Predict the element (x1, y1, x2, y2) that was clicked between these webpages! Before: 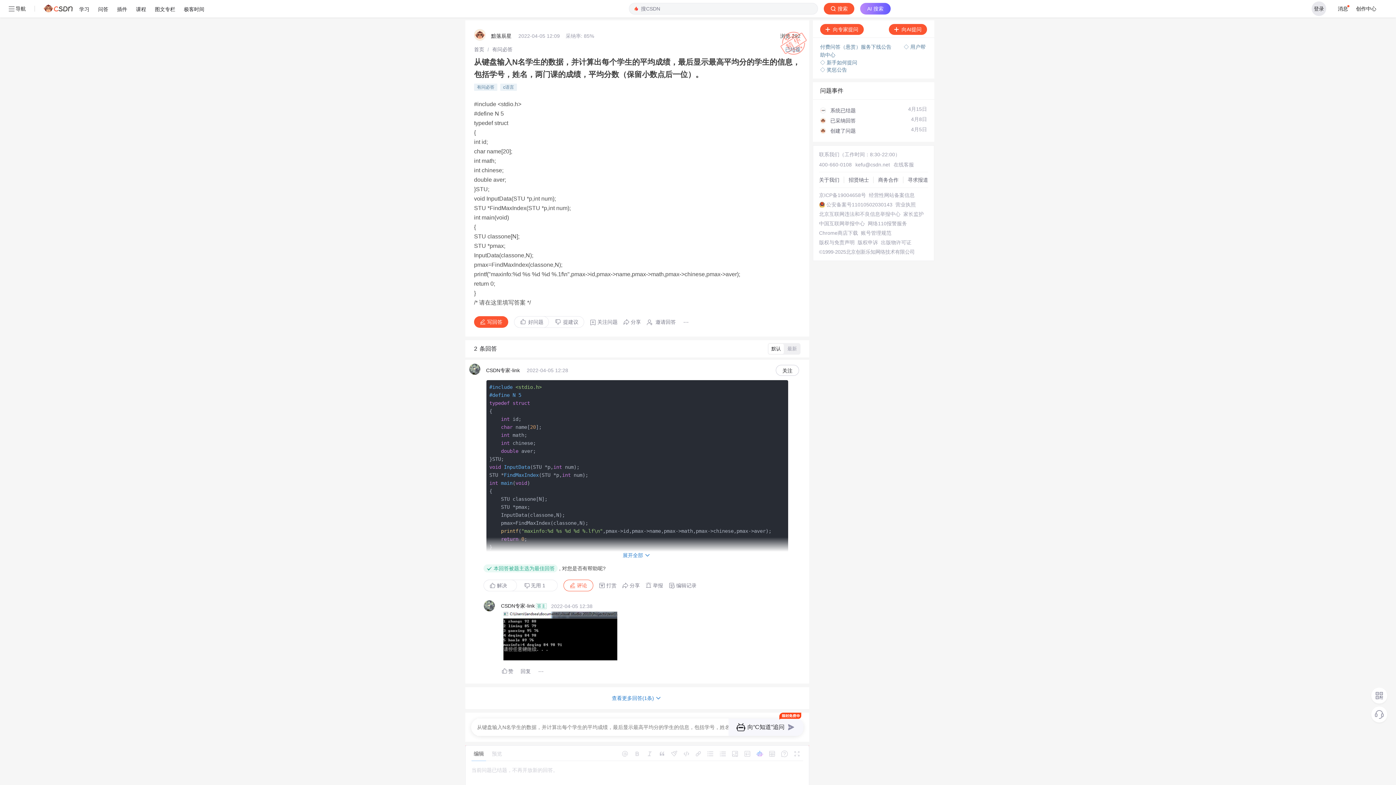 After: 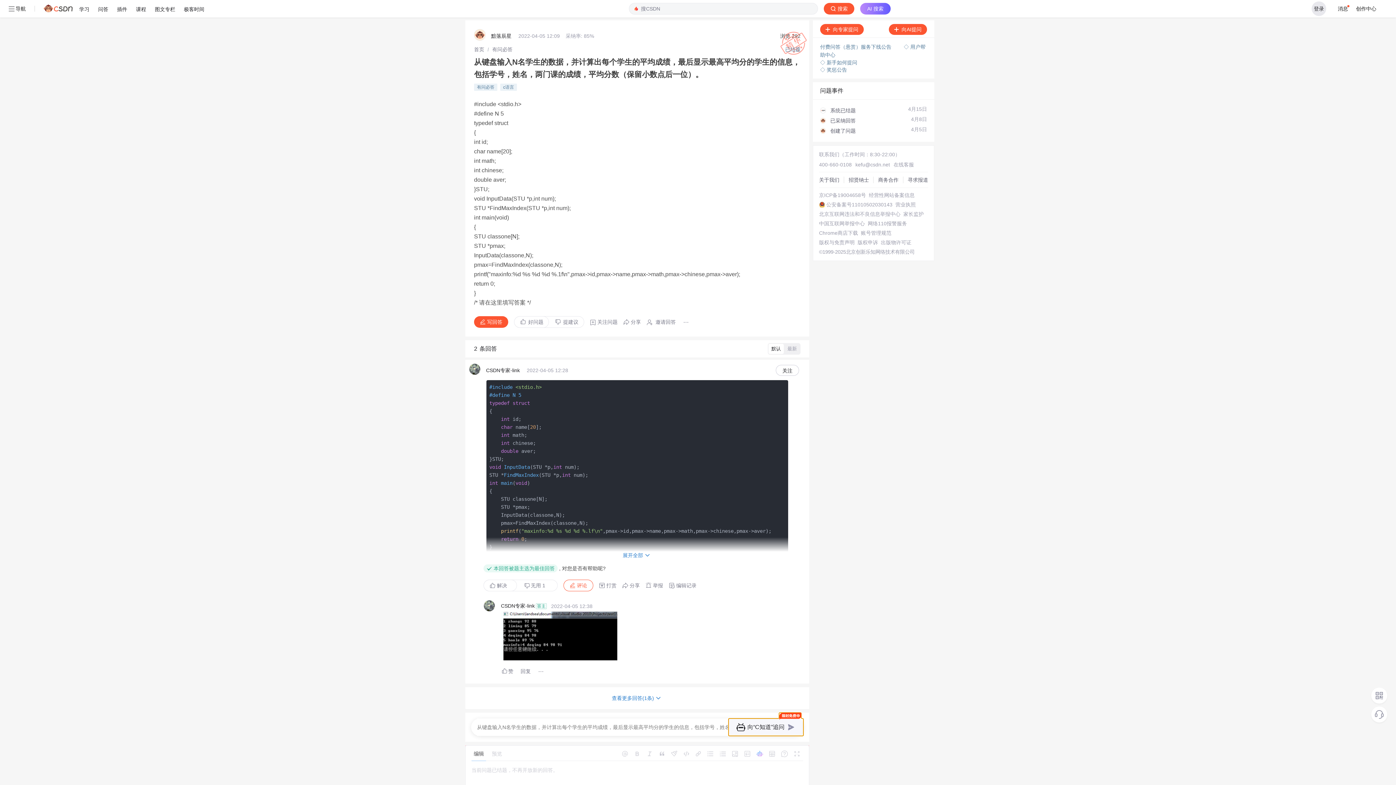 Action: label: 向“C知道”追问 bbox: (728, 718, 803, 736)